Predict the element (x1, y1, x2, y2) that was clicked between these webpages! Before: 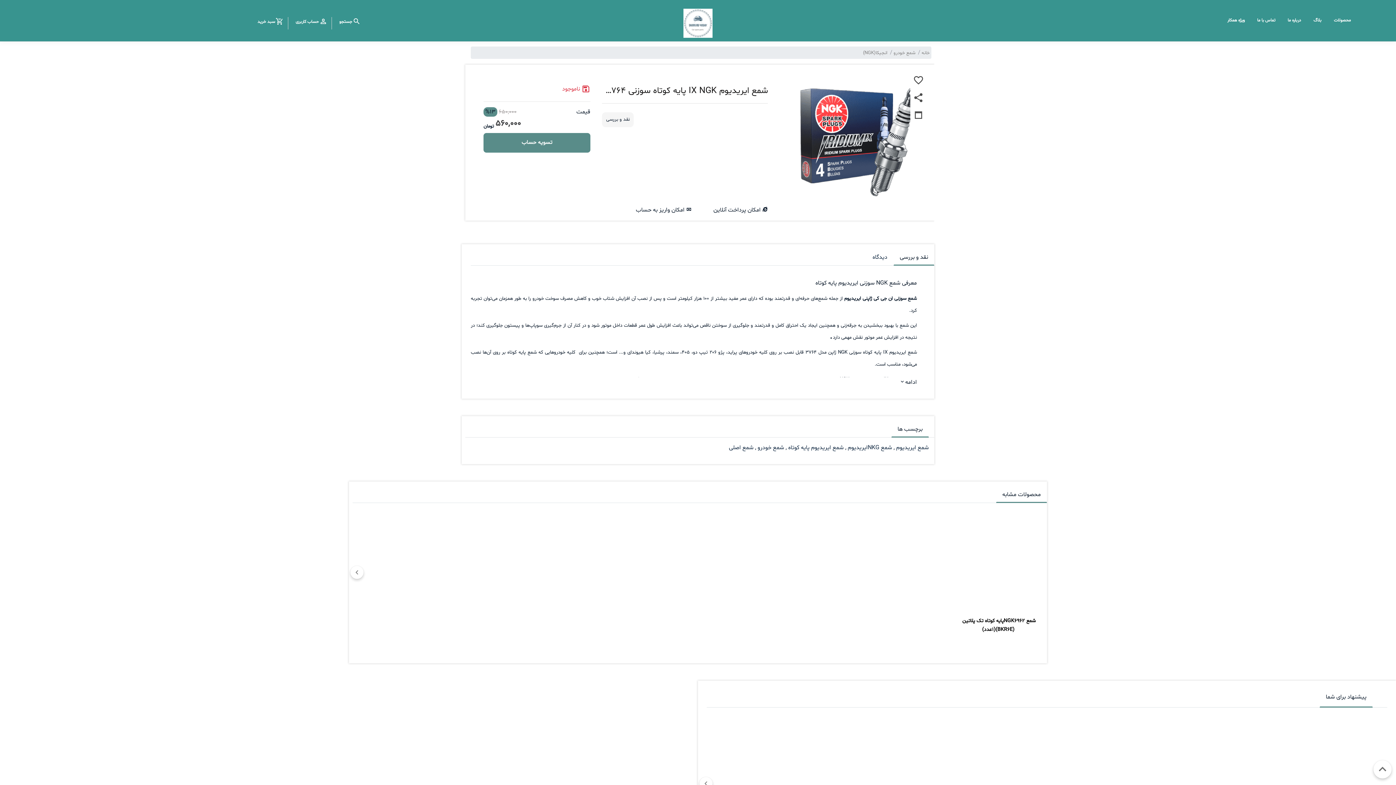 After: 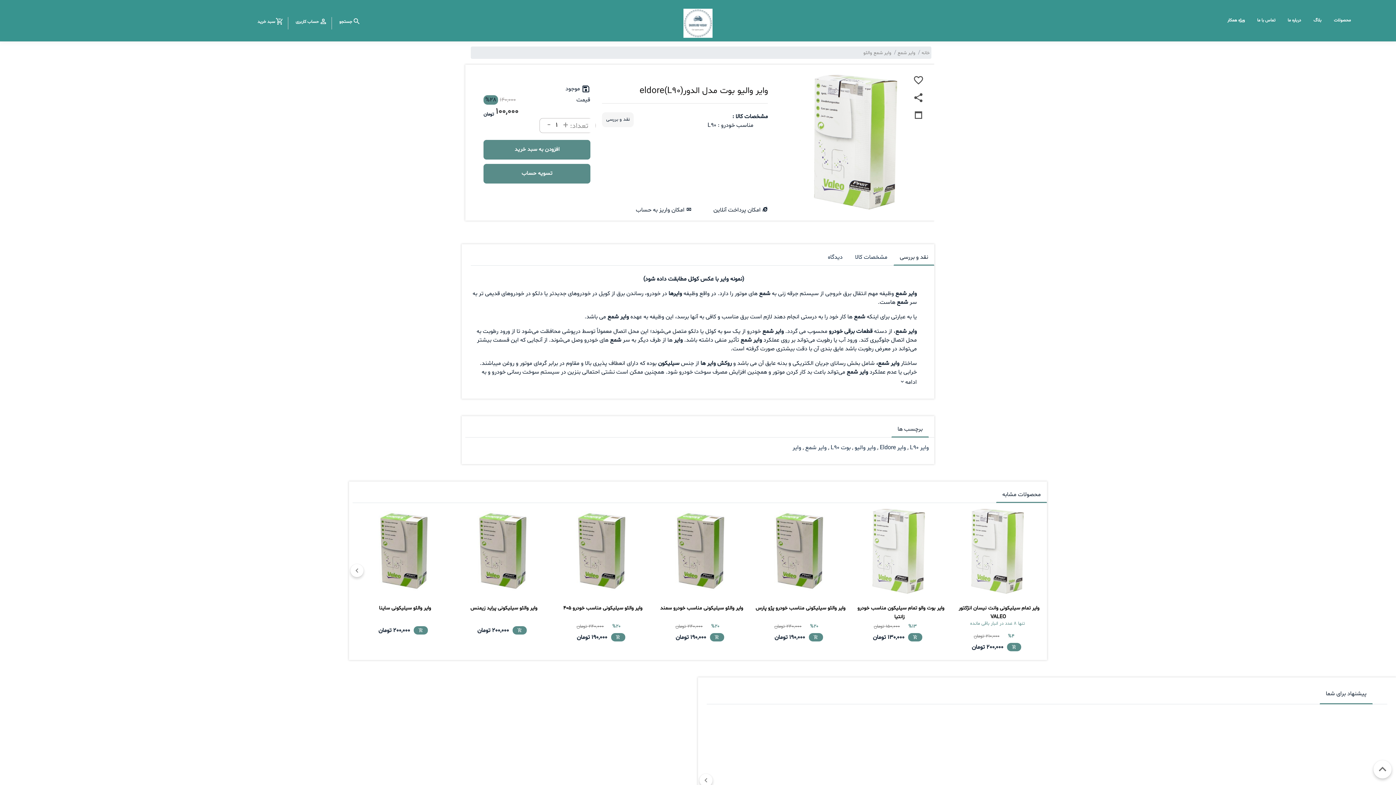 Action: bbox: (798, 723, 889, 814)